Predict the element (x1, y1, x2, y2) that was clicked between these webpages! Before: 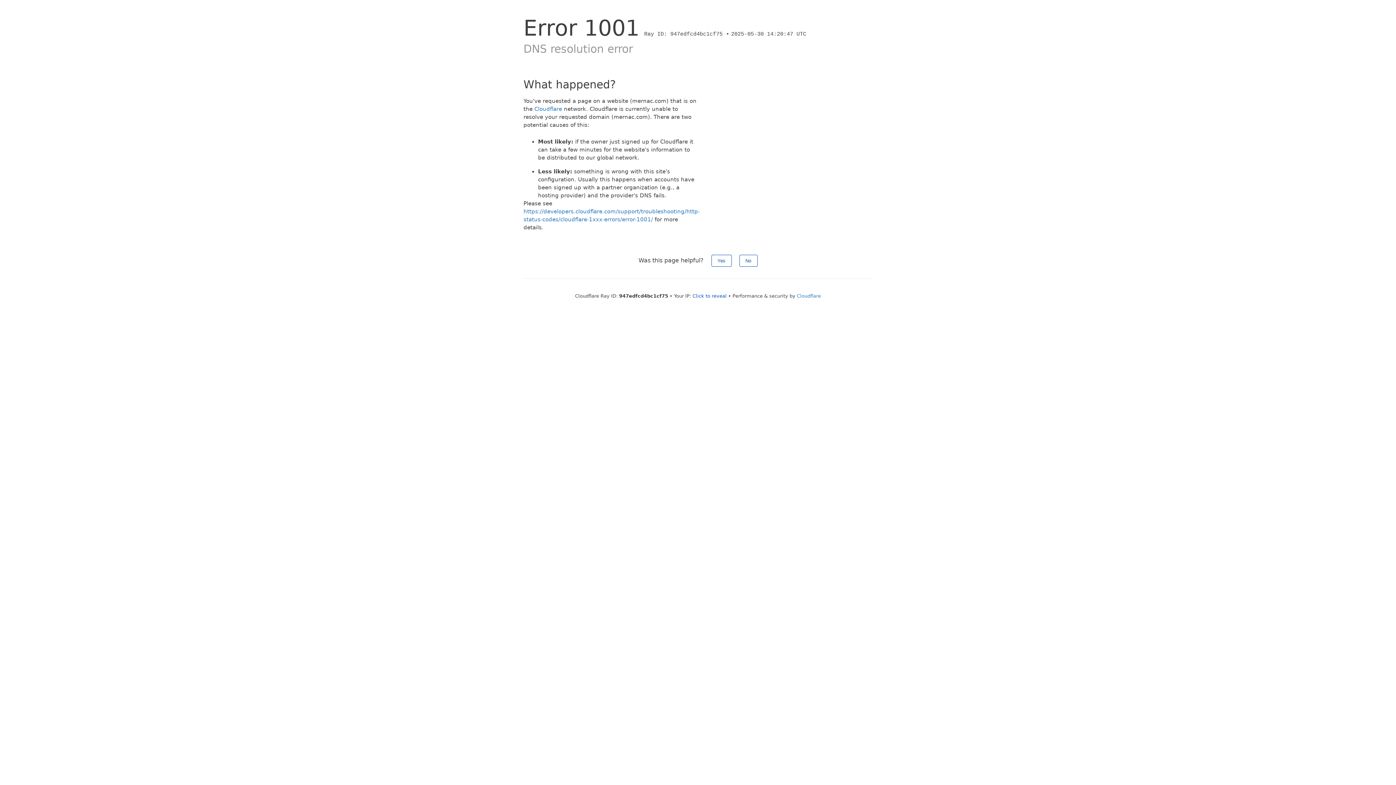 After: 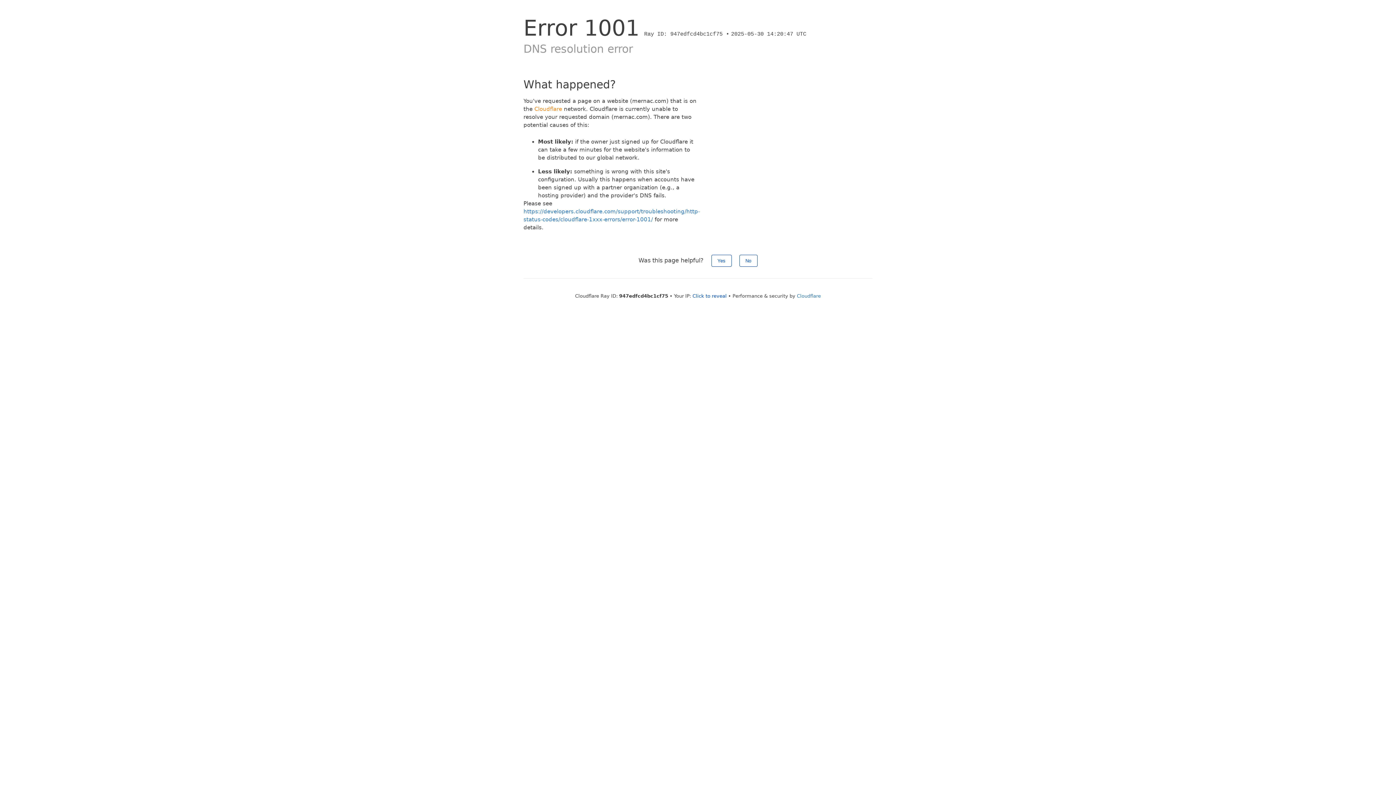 Action: label: Cloudflare bbox: (534, 105, 562, 112)